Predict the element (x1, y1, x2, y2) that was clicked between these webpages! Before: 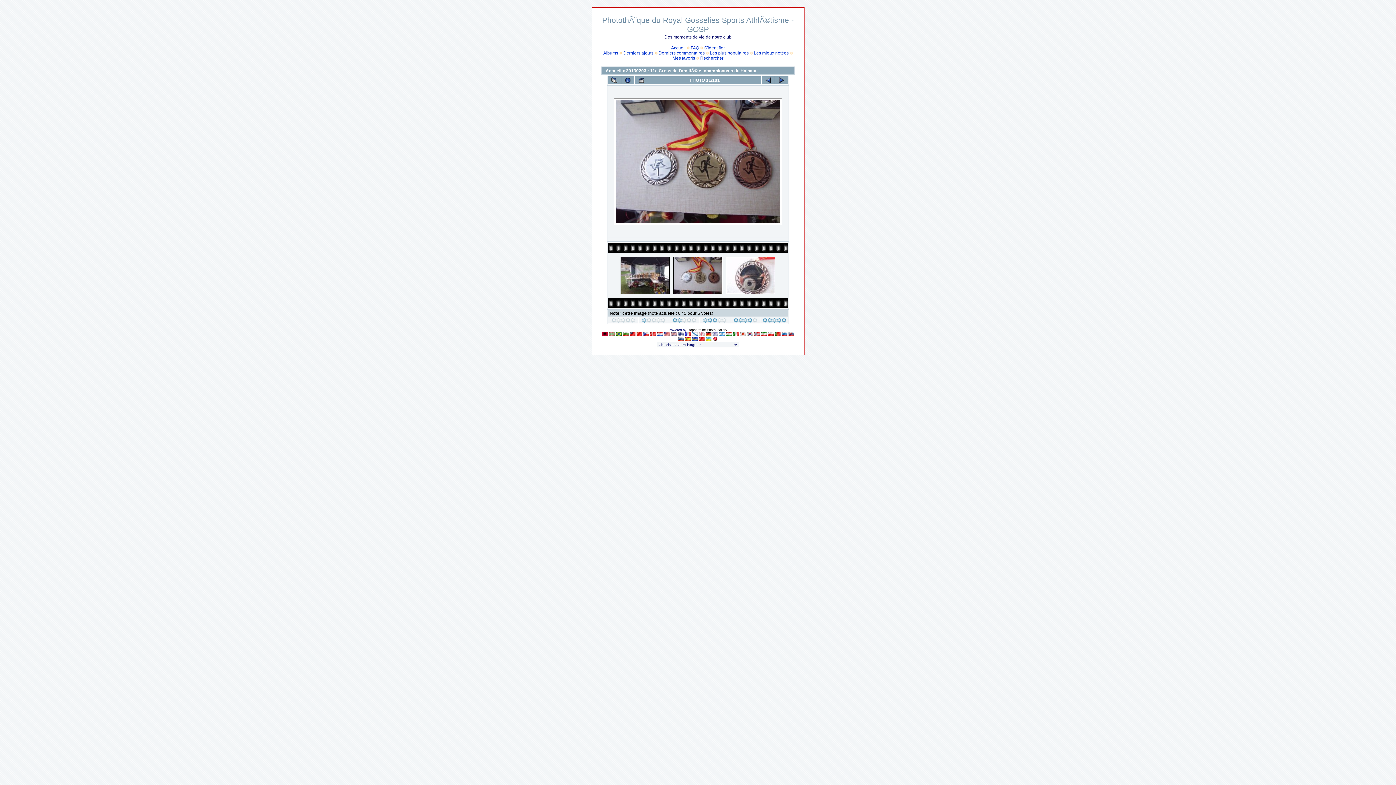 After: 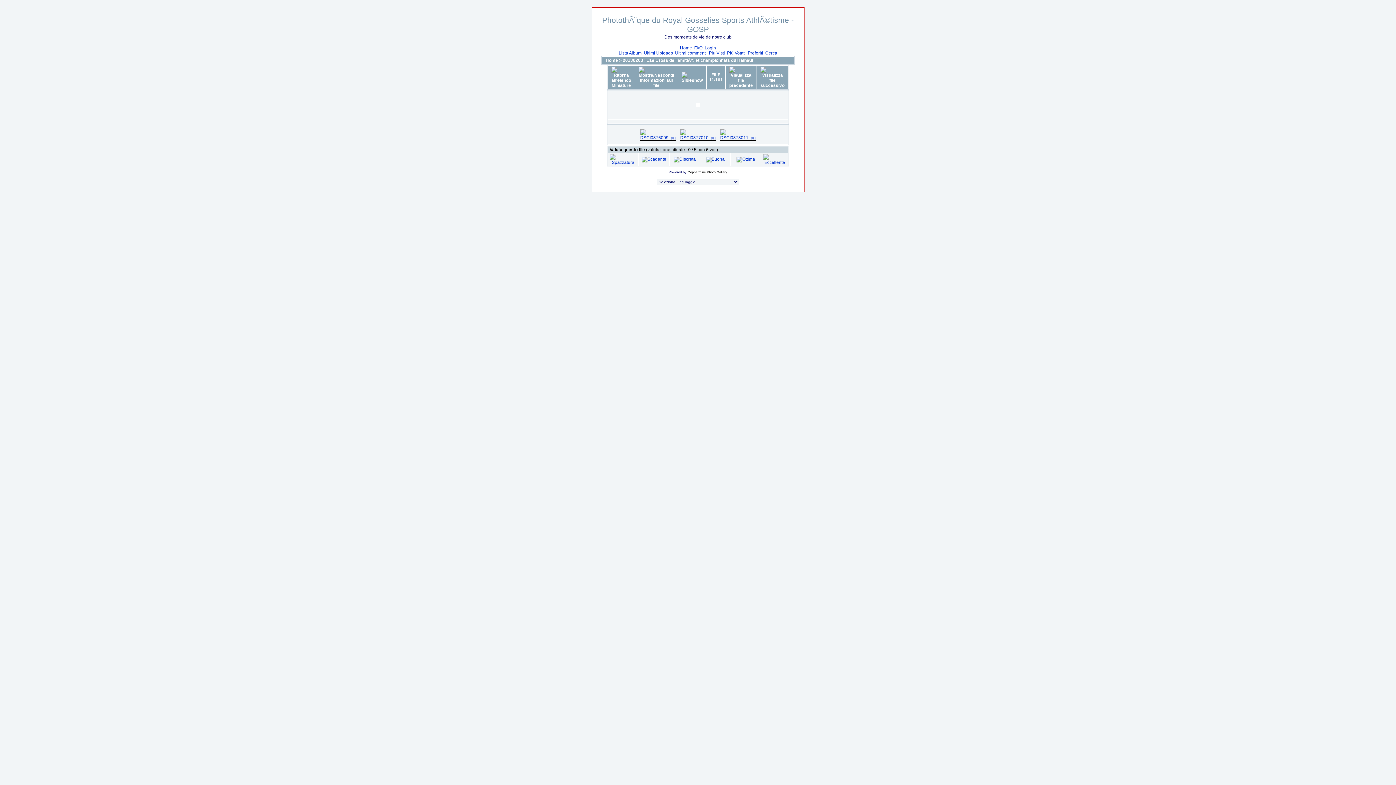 Action: bbox: (733, 332, 739, 337)